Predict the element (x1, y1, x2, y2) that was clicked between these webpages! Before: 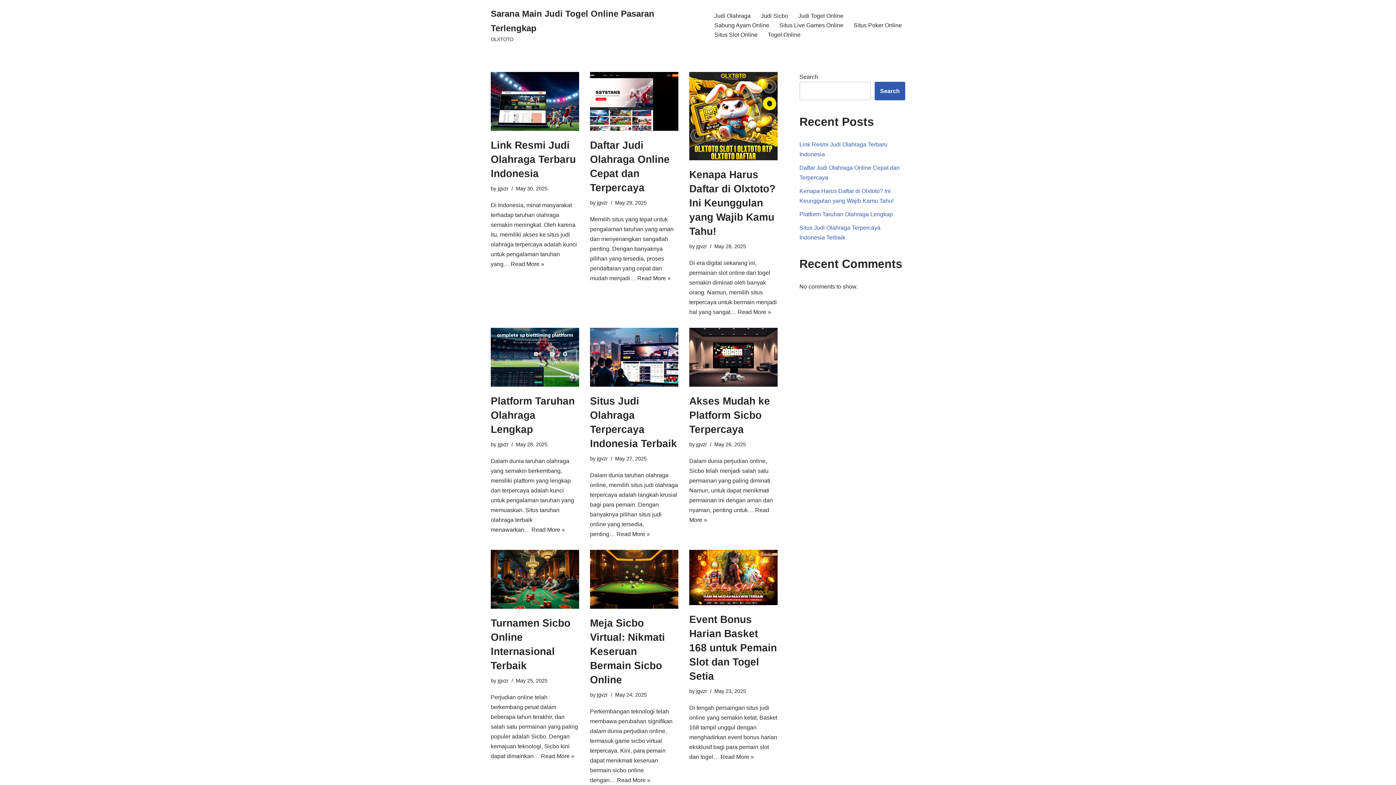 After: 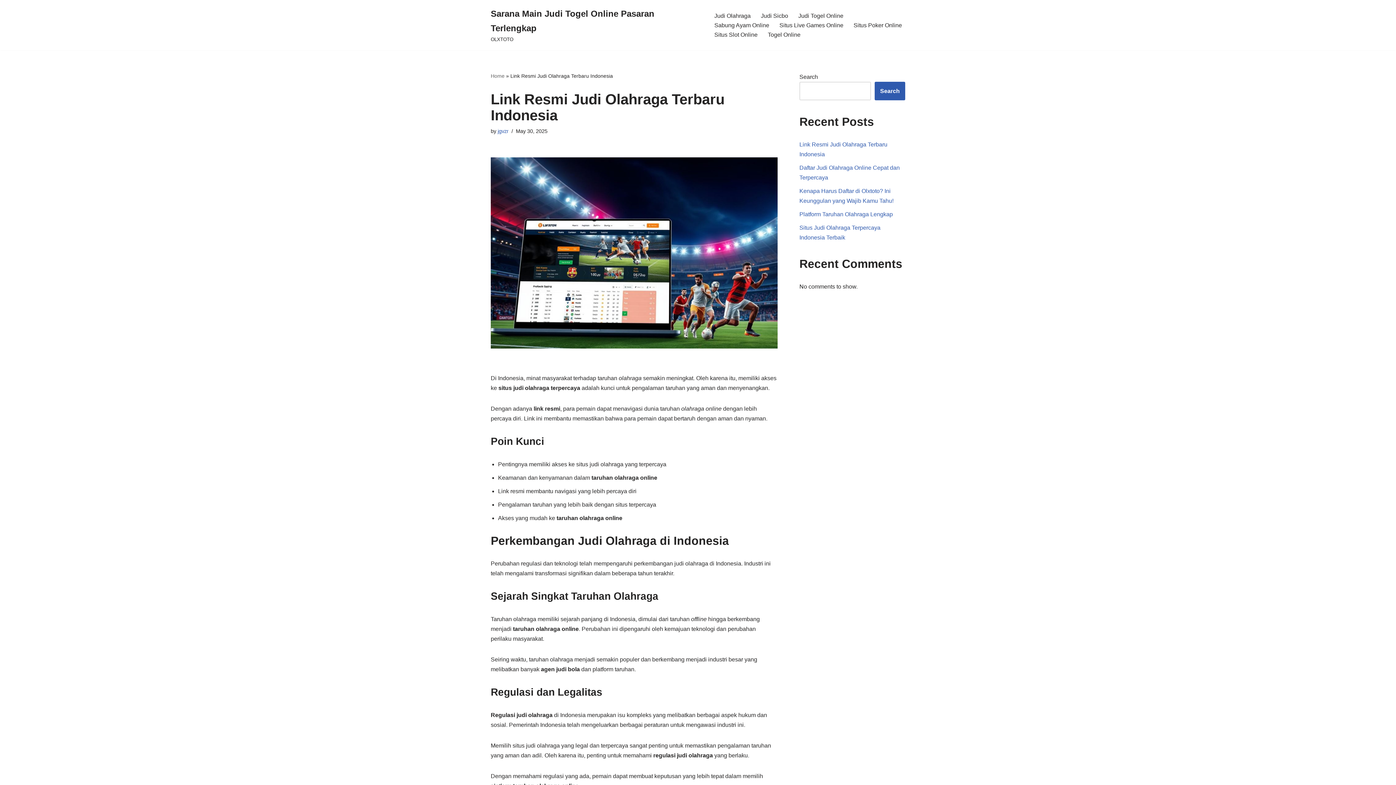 Action: bbox: (490, 139, 576, 179) label: Link Resmi Judi Olahraga Terbaru Indonesia